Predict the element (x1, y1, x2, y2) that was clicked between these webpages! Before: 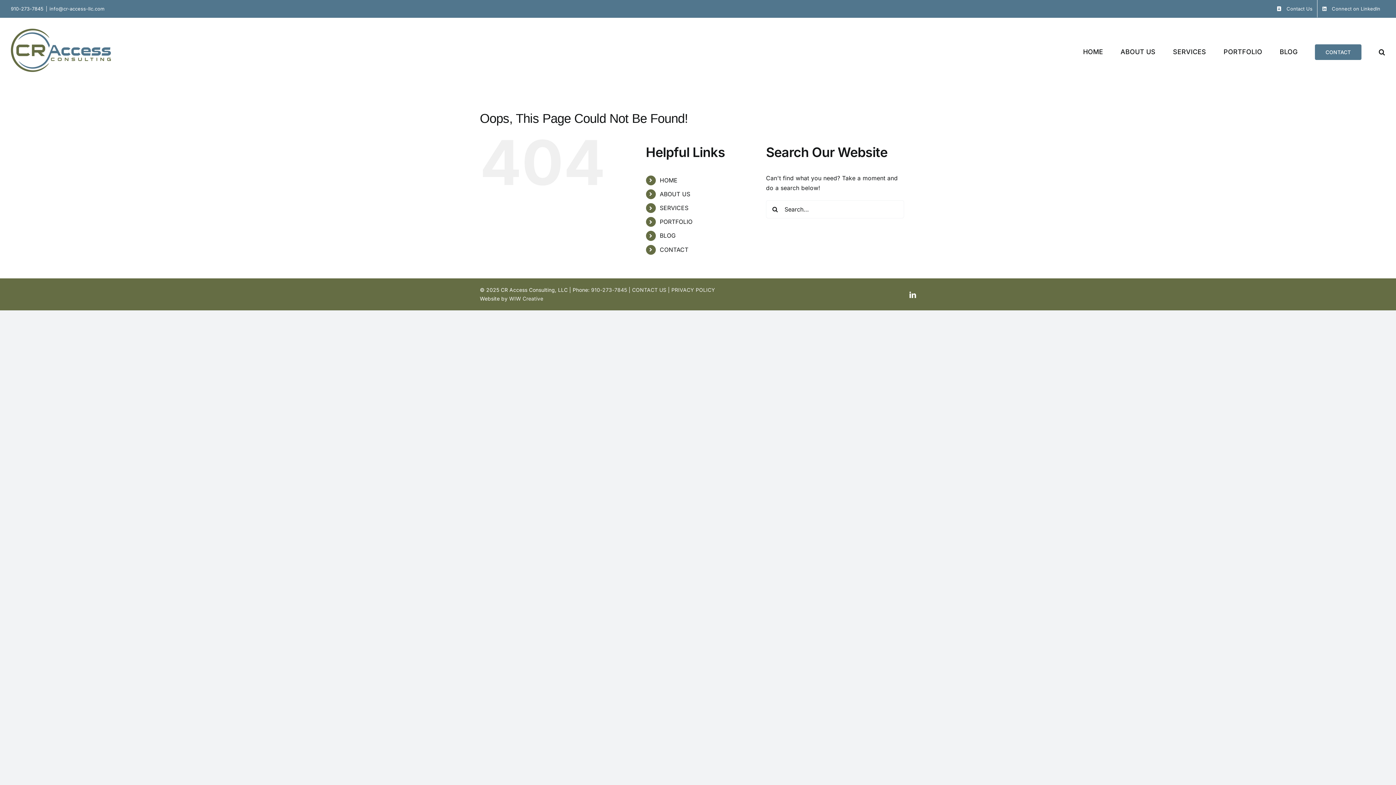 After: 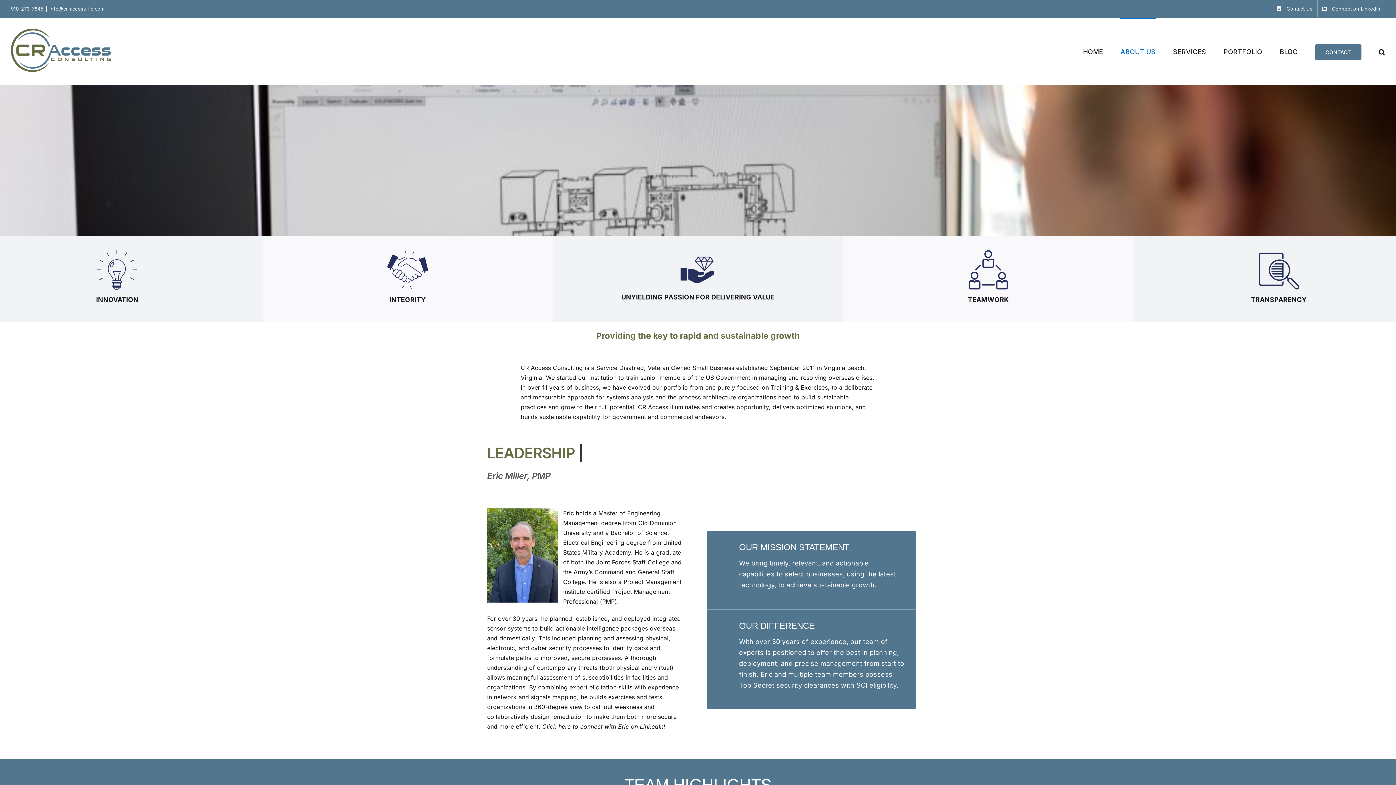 Action: label: ABOUT US bbox: (1120, 17, 1155, 85)